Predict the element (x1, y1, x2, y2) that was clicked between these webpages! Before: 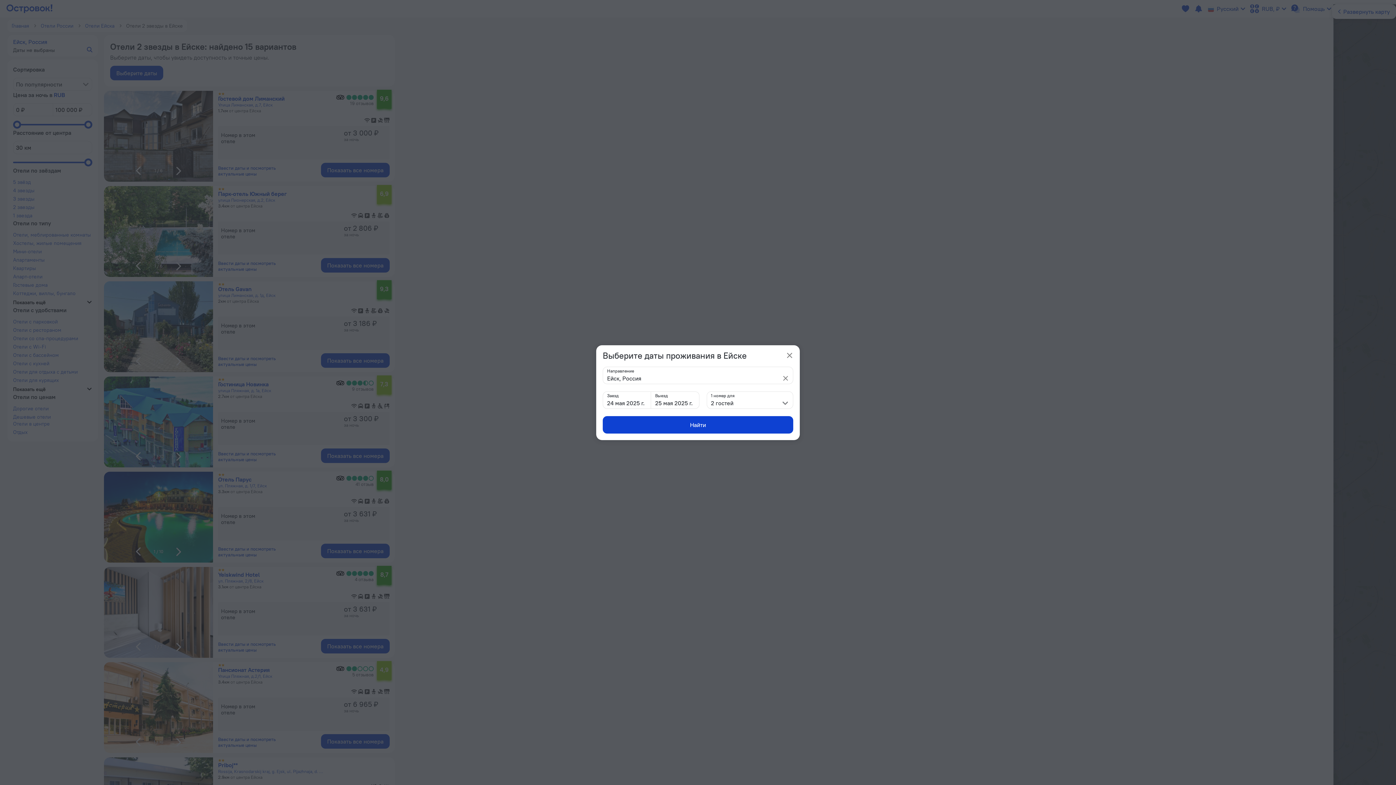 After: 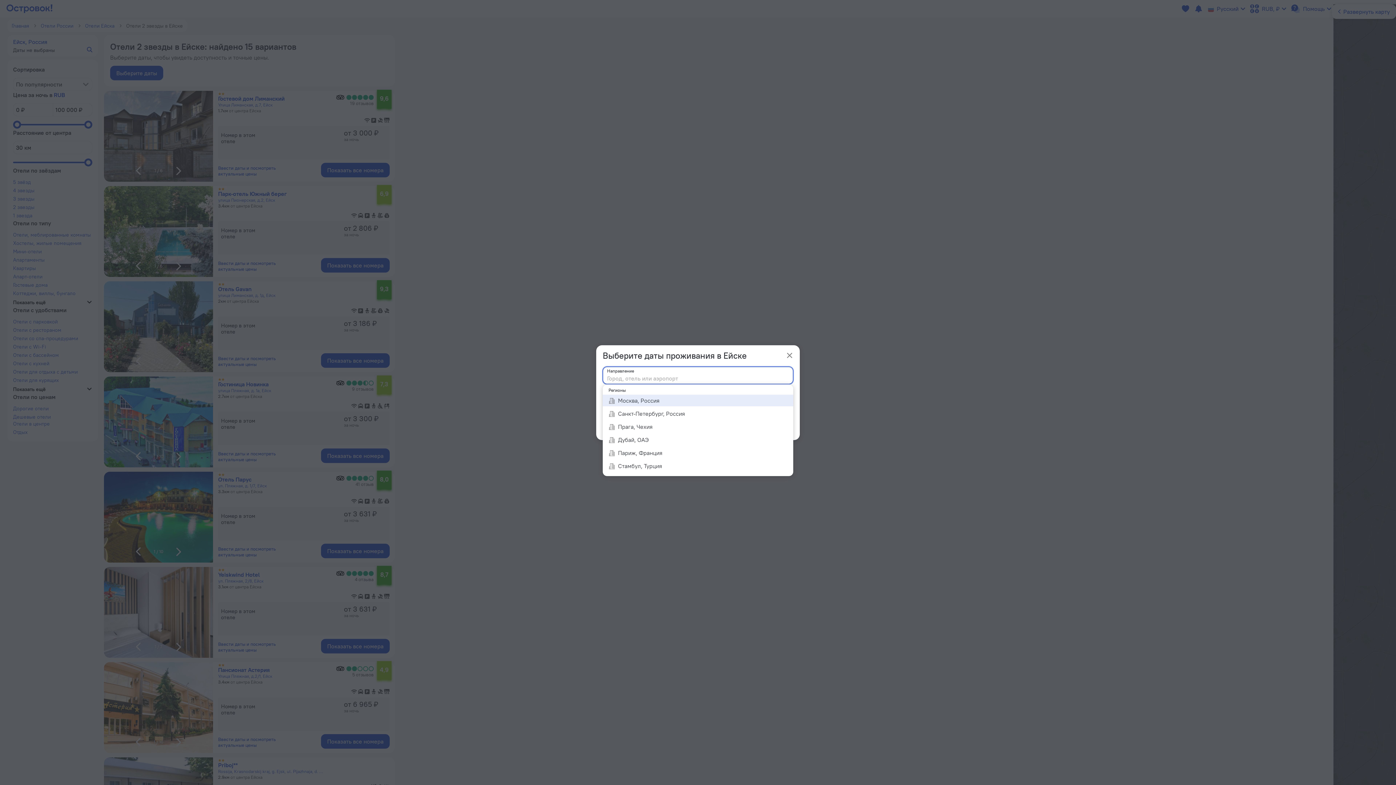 Action: bbox: (782, 375, 789, 381)